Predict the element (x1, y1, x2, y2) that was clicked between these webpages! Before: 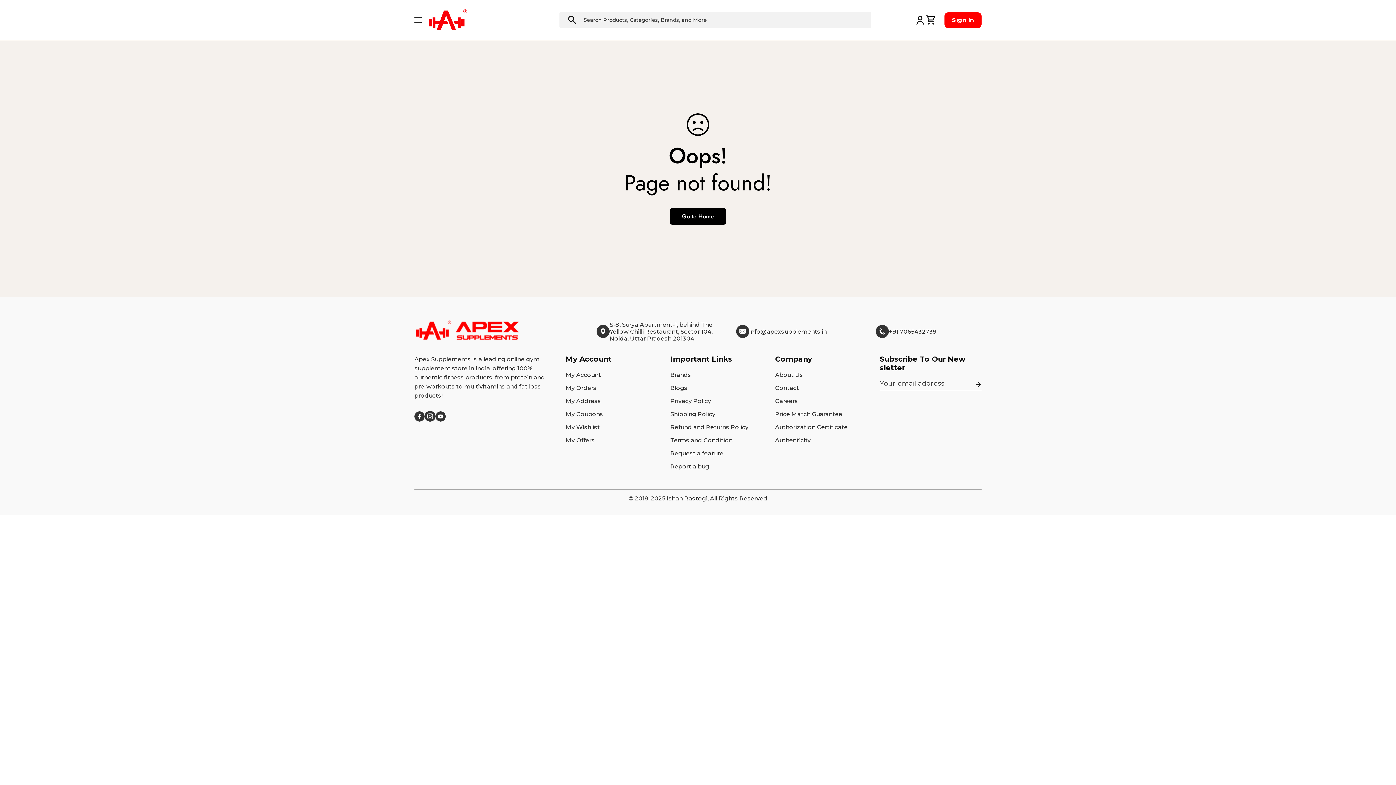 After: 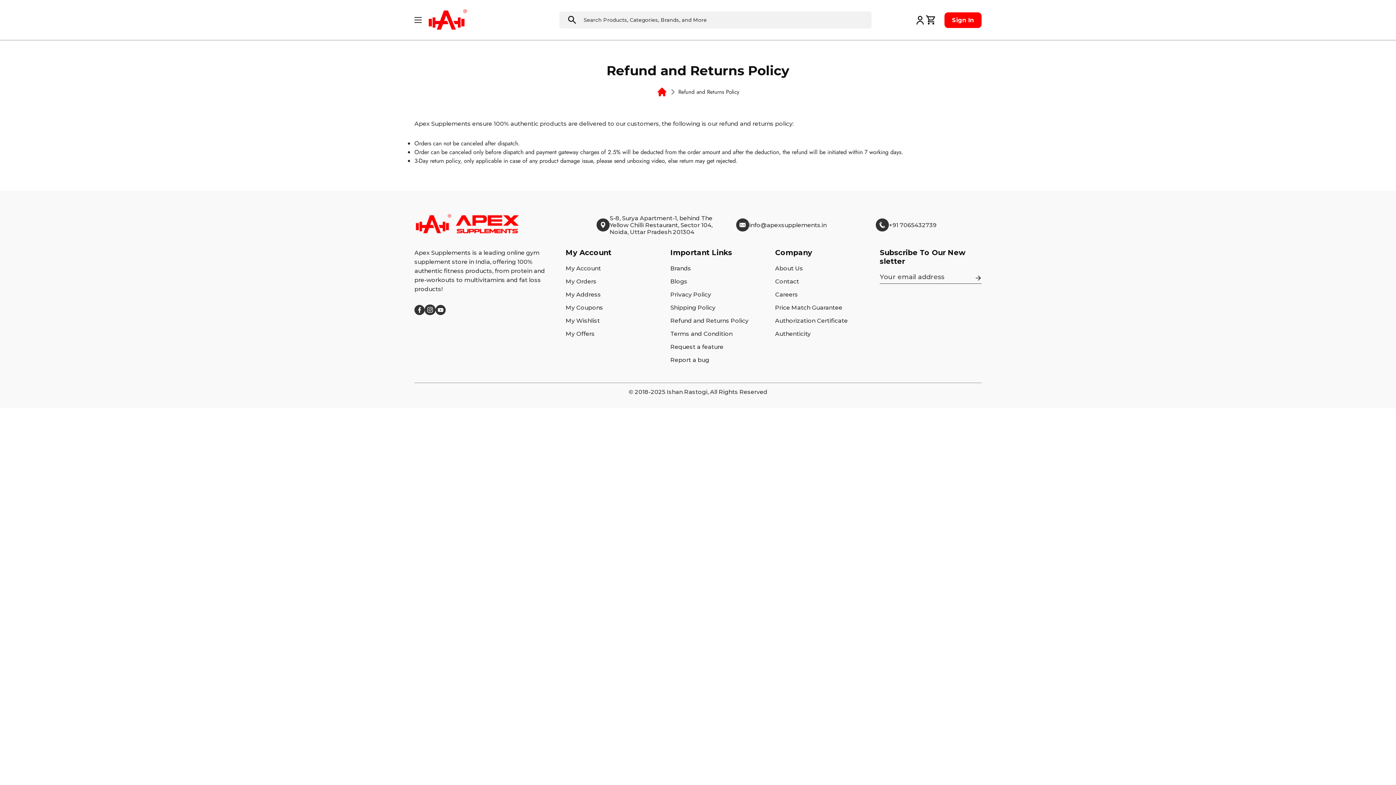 Action: bbox: (670, 424, 748, 430) label: Refund and Returns Policy